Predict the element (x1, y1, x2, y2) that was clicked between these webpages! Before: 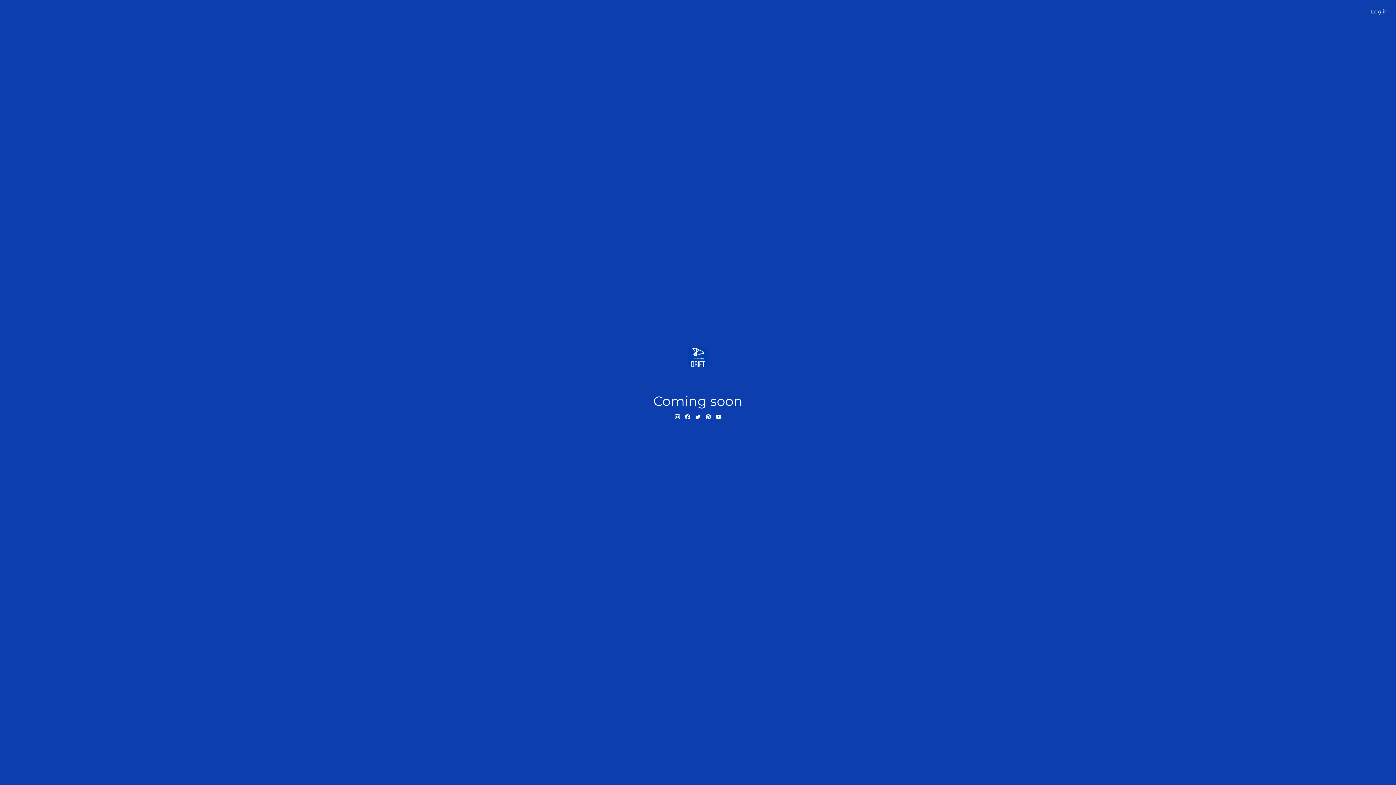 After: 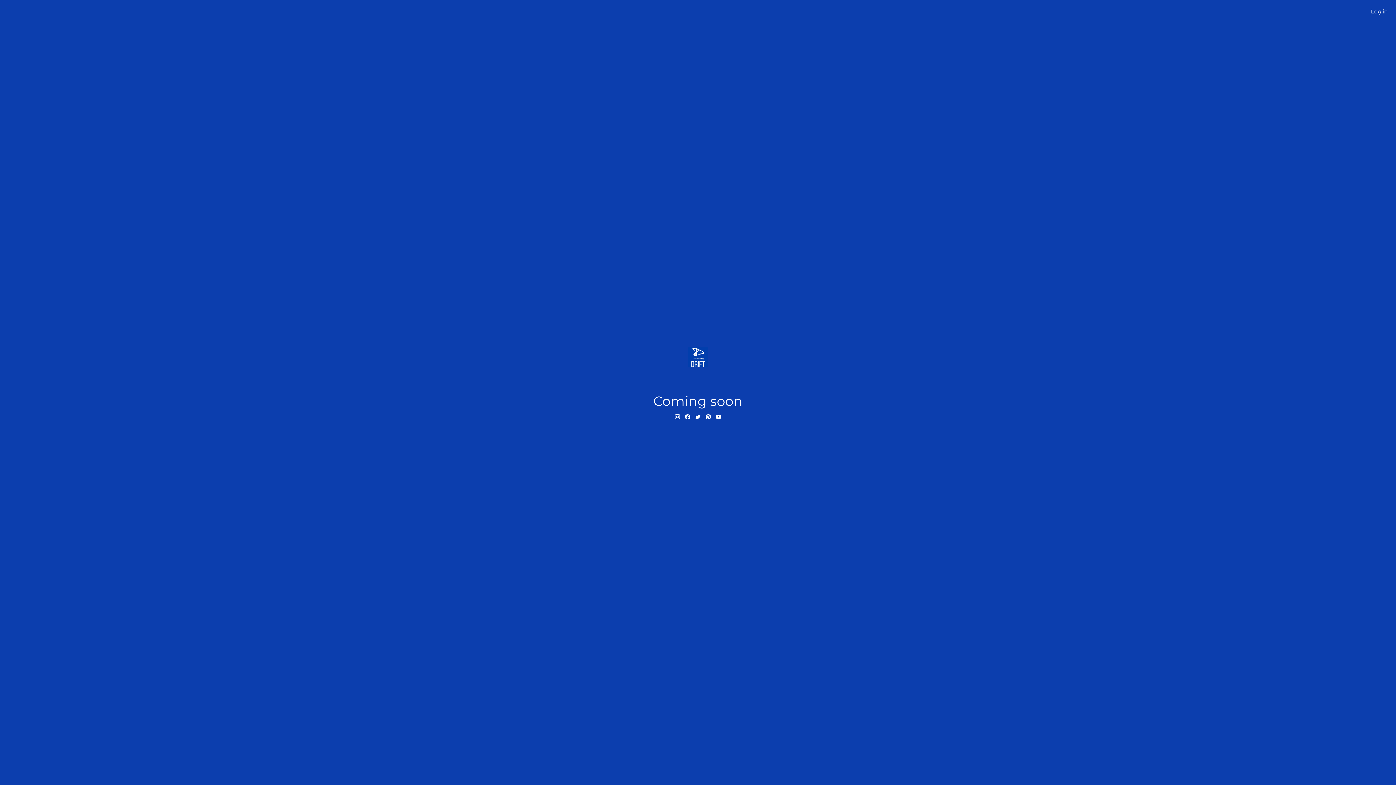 Action: bbox: (685, 414, 690, 419)